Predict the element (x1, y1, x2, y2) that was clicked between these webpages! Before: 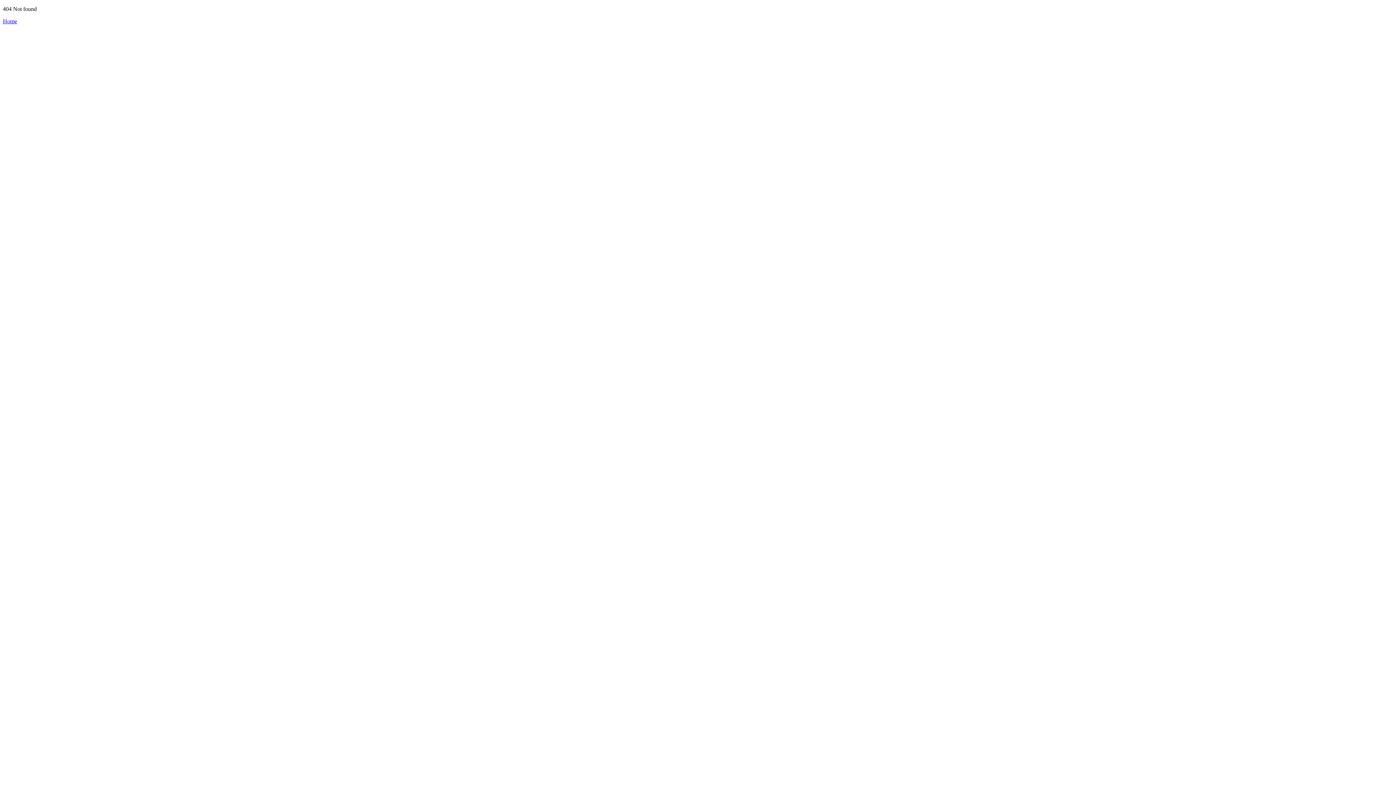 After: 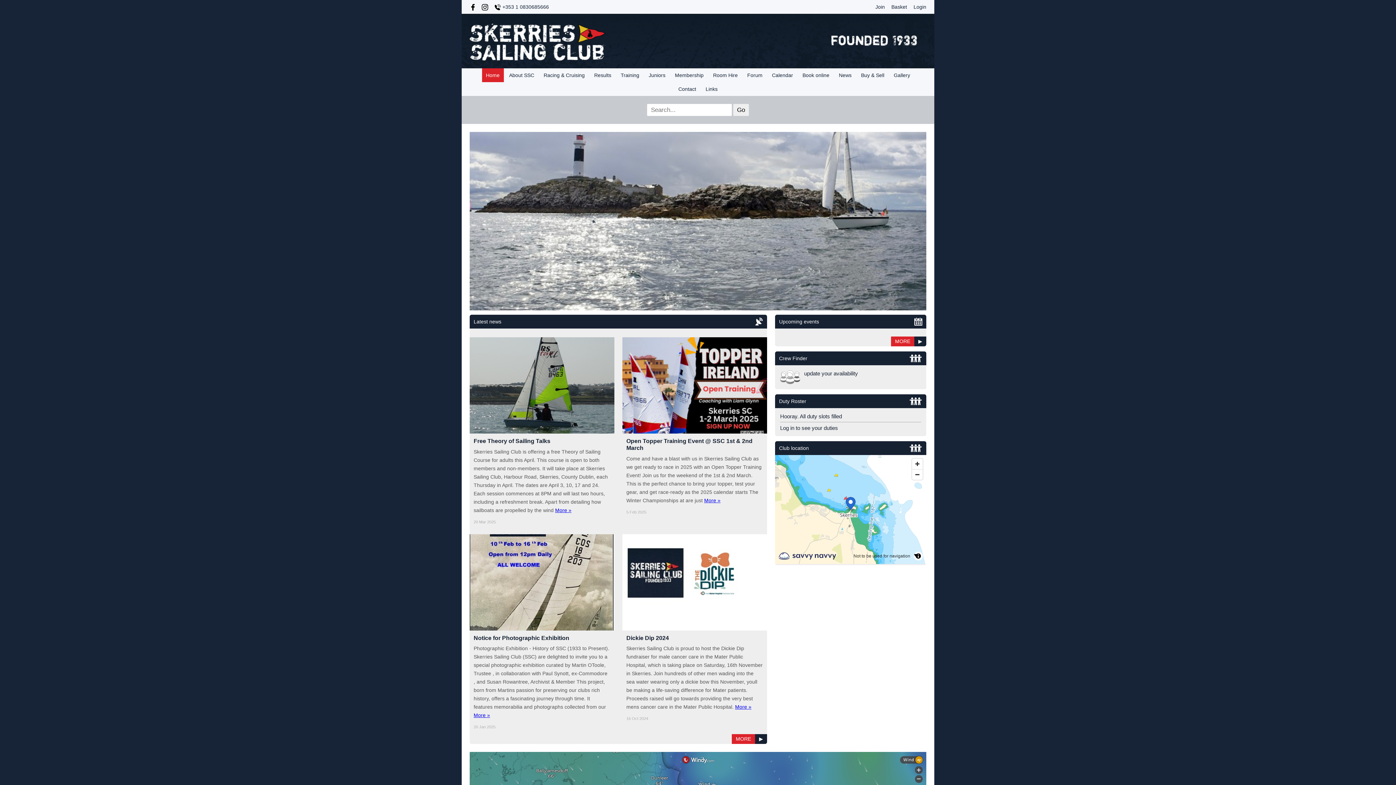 Action: bbox: (2, 18, 17, 24) label: Home